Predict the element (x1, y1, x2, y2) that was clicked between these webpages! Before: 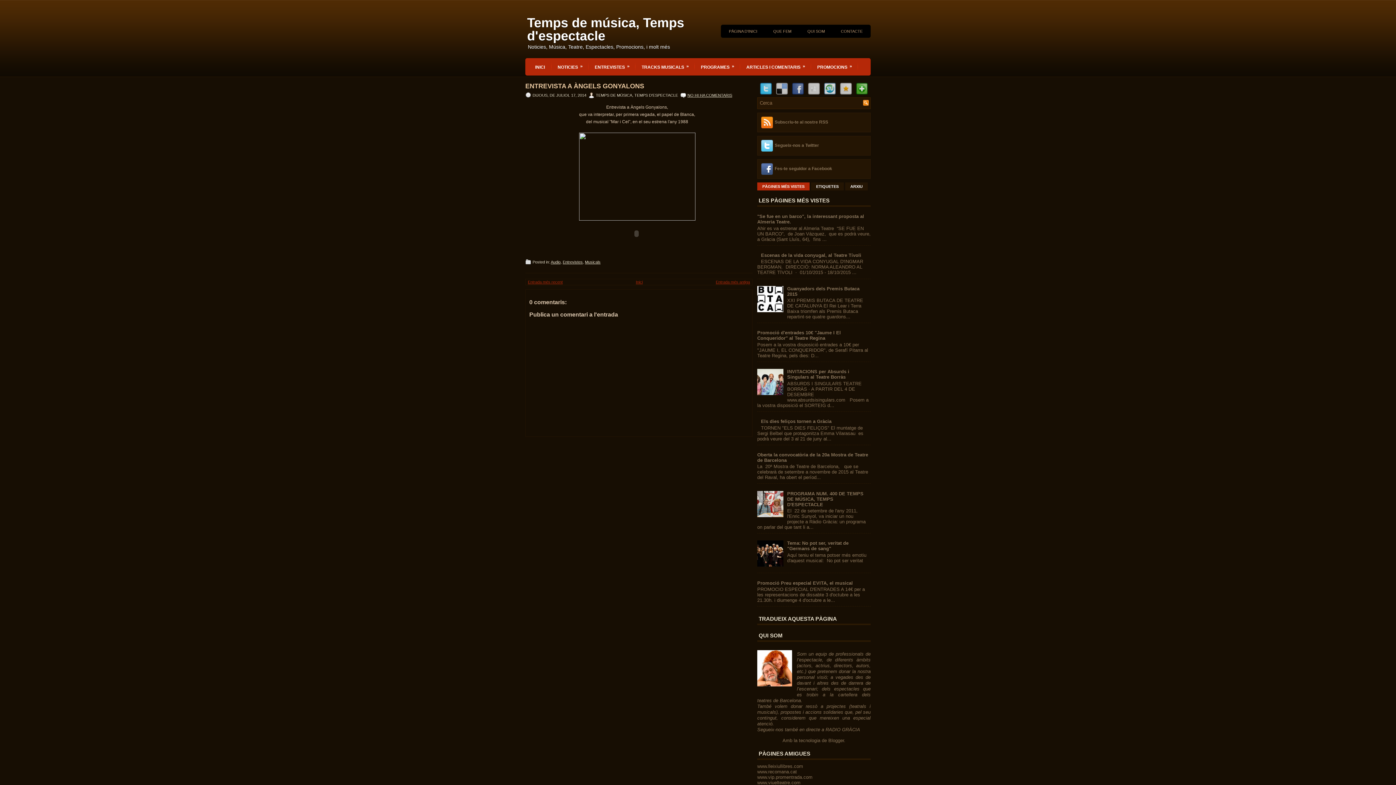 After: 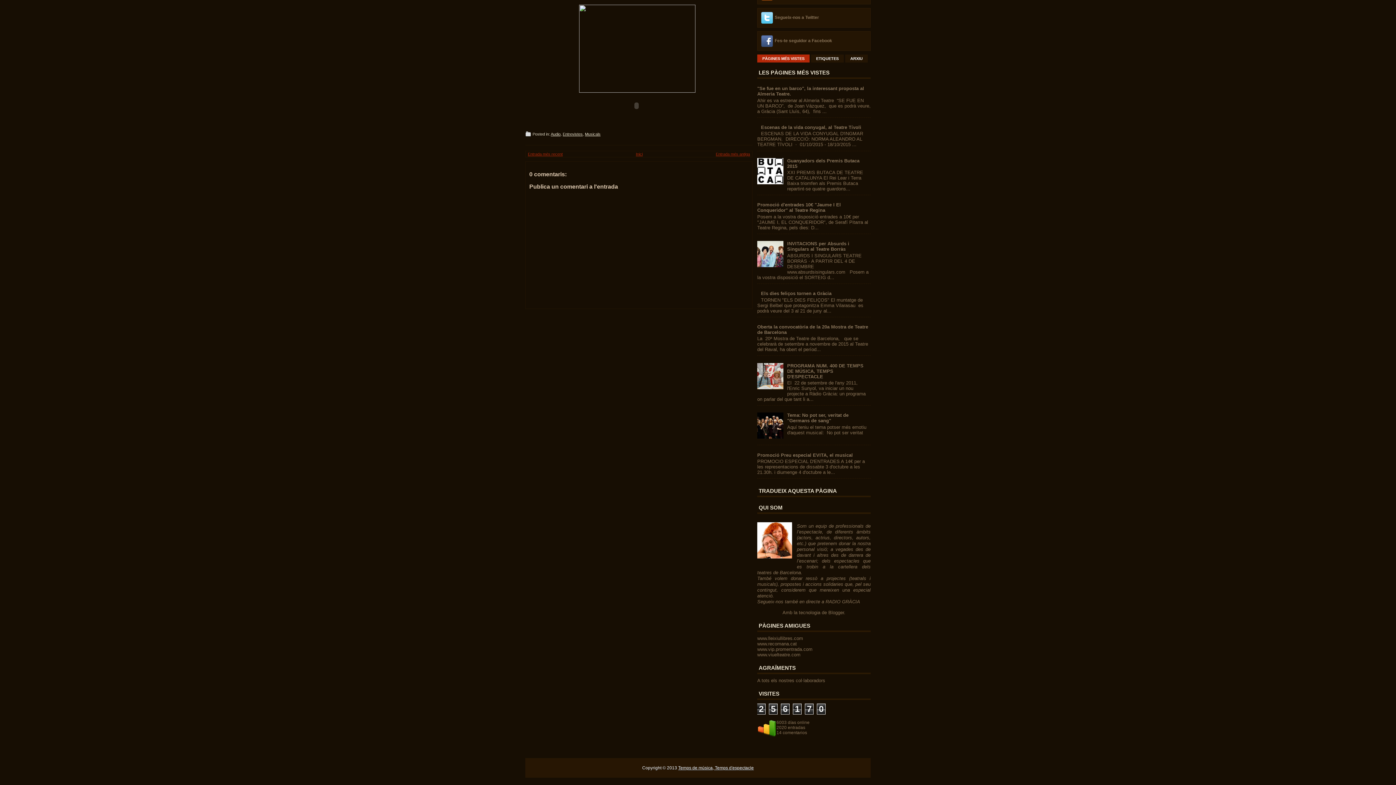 Action: bbox: (687, 93, 732, 97) label: NO HI HA COMENTARIS